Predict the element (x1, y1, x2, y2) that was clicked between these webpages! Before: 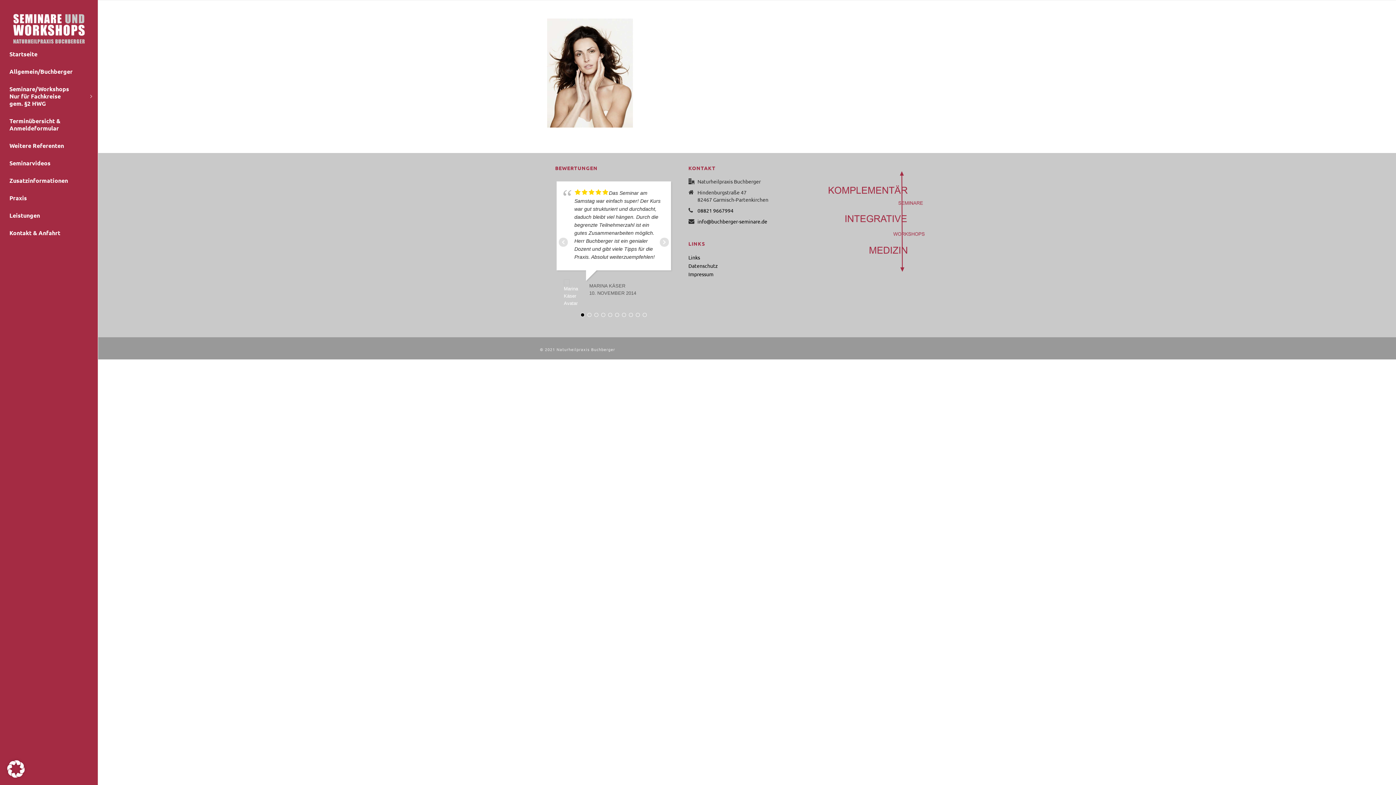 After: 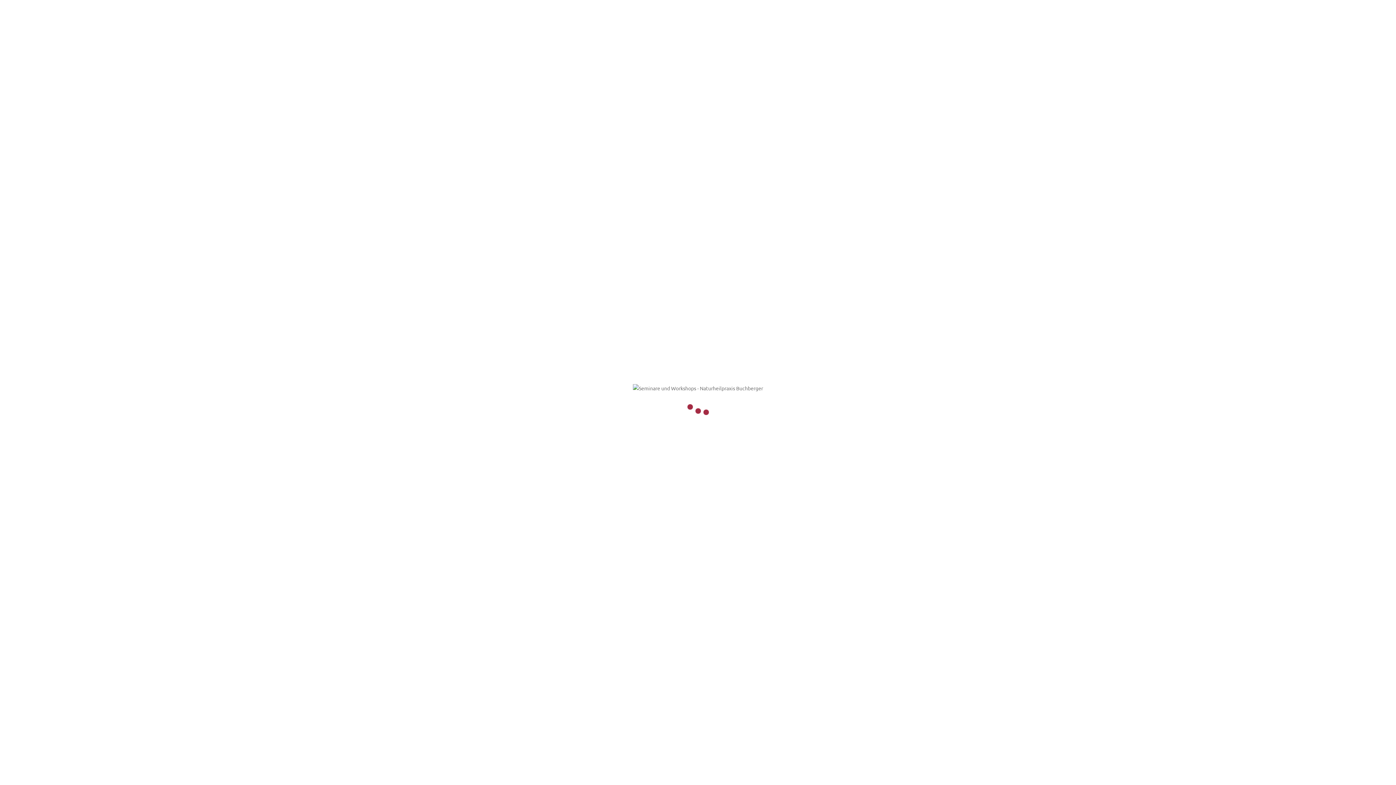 Action: bbox: (0, 172, 97, 189) label: Zusatzinformationen